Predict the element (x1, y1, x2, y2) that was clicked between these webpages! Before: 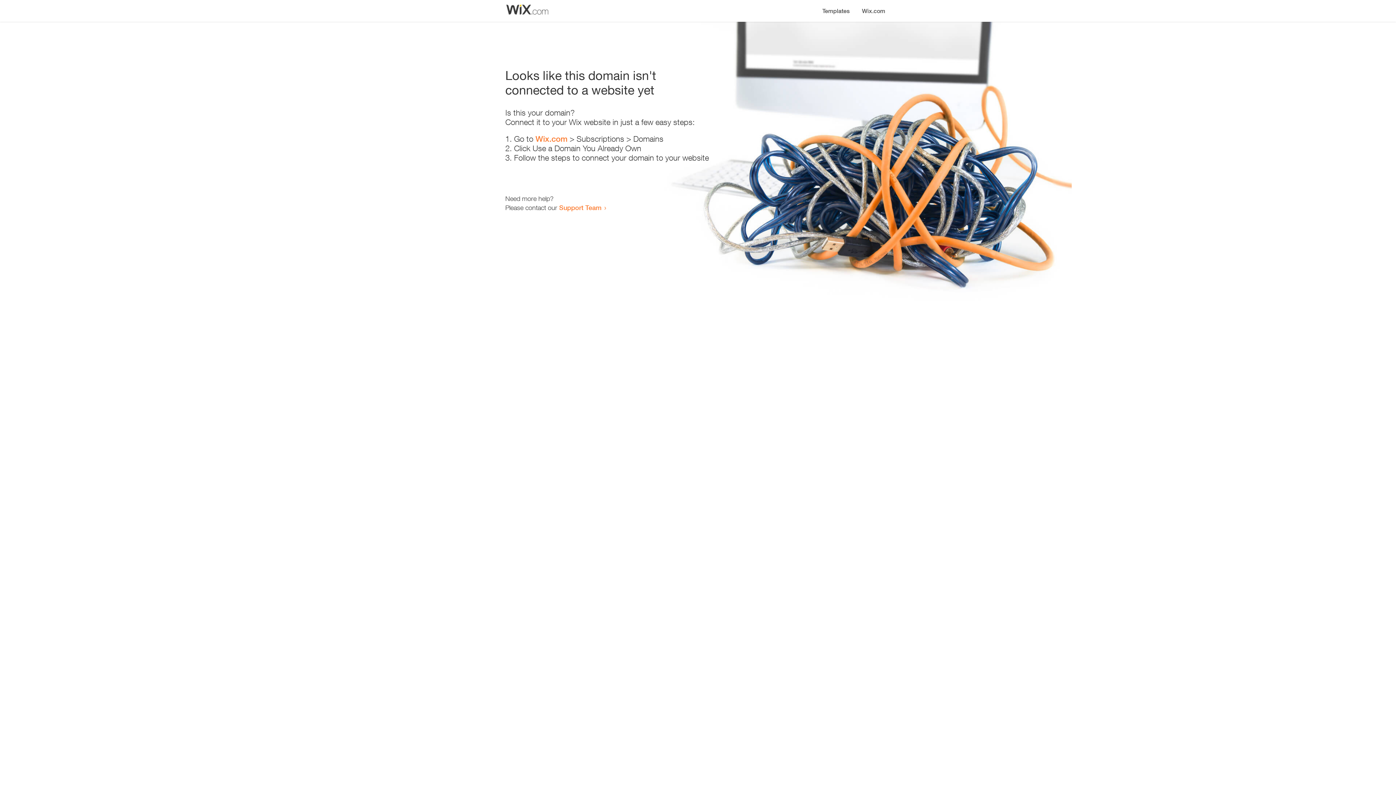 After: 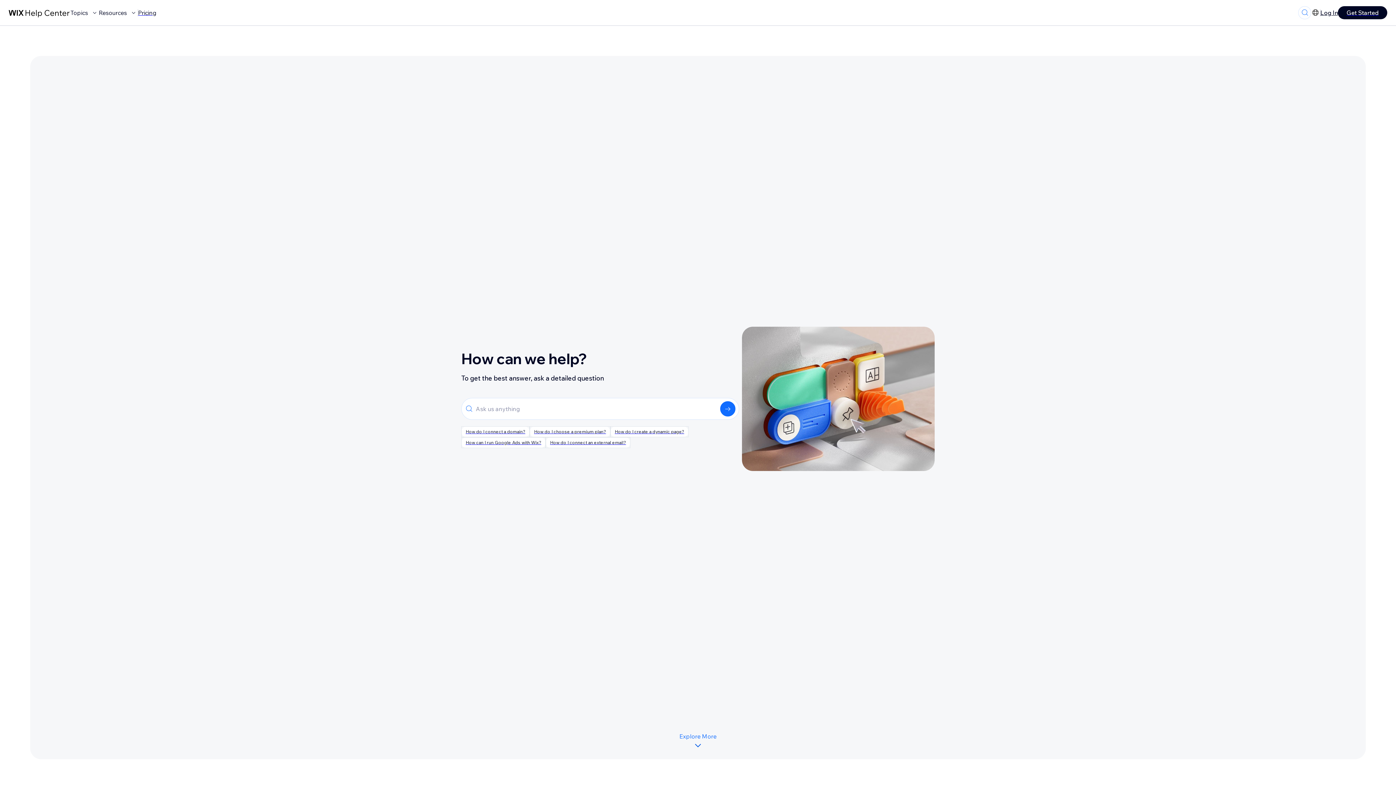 Action: label: Support Team bbox: (559, 203, 601, 211)